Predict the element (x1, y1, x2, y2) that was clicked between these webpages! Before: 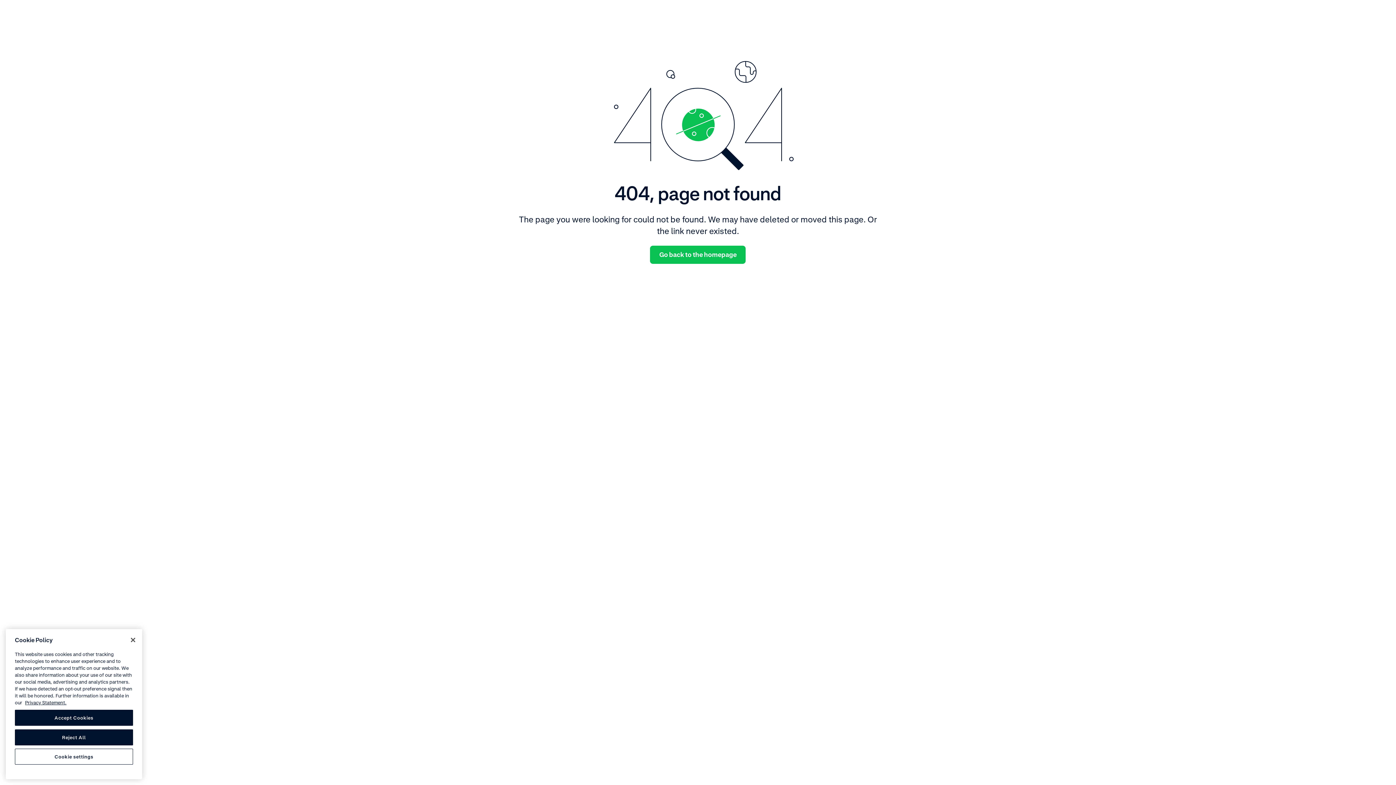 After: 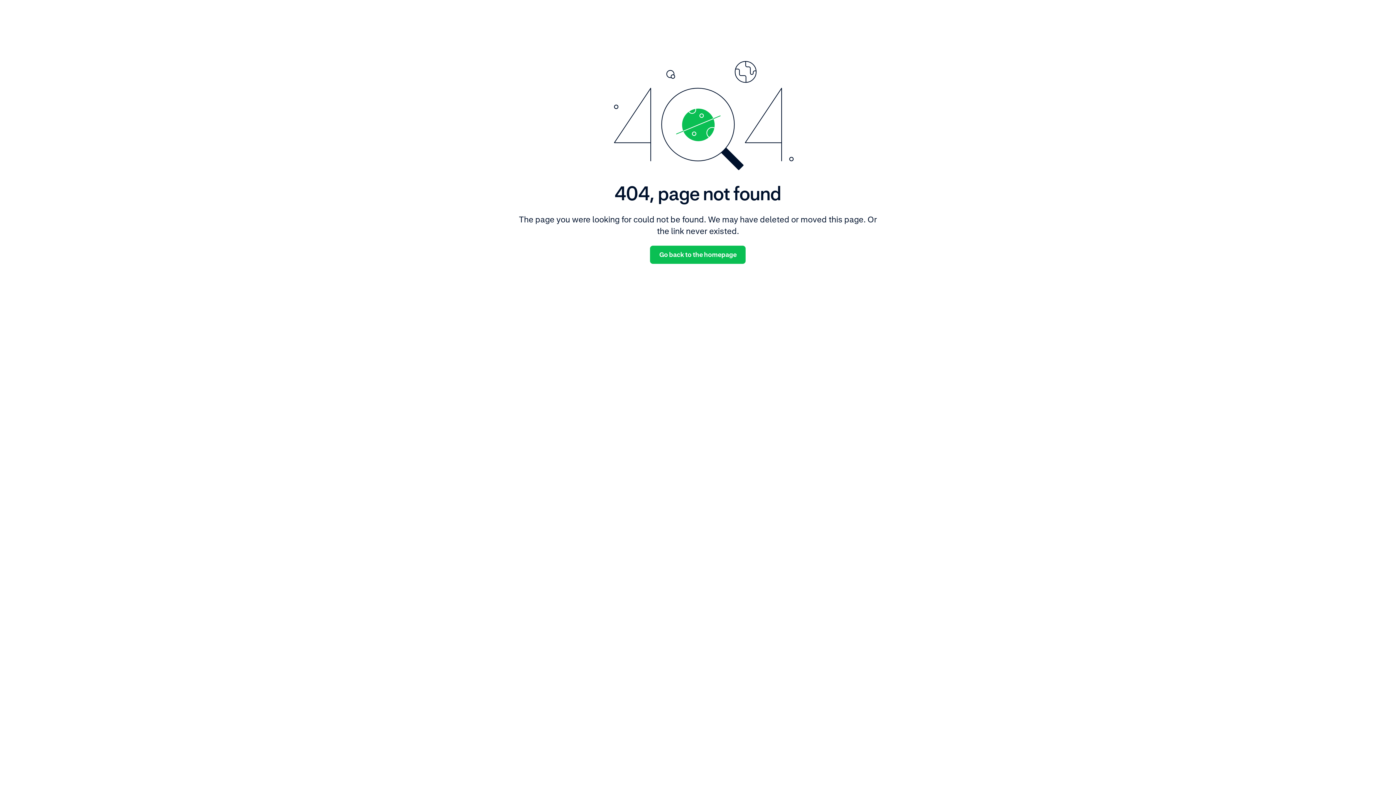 Action: bbox: (125, 632, 141, 648) label: Close